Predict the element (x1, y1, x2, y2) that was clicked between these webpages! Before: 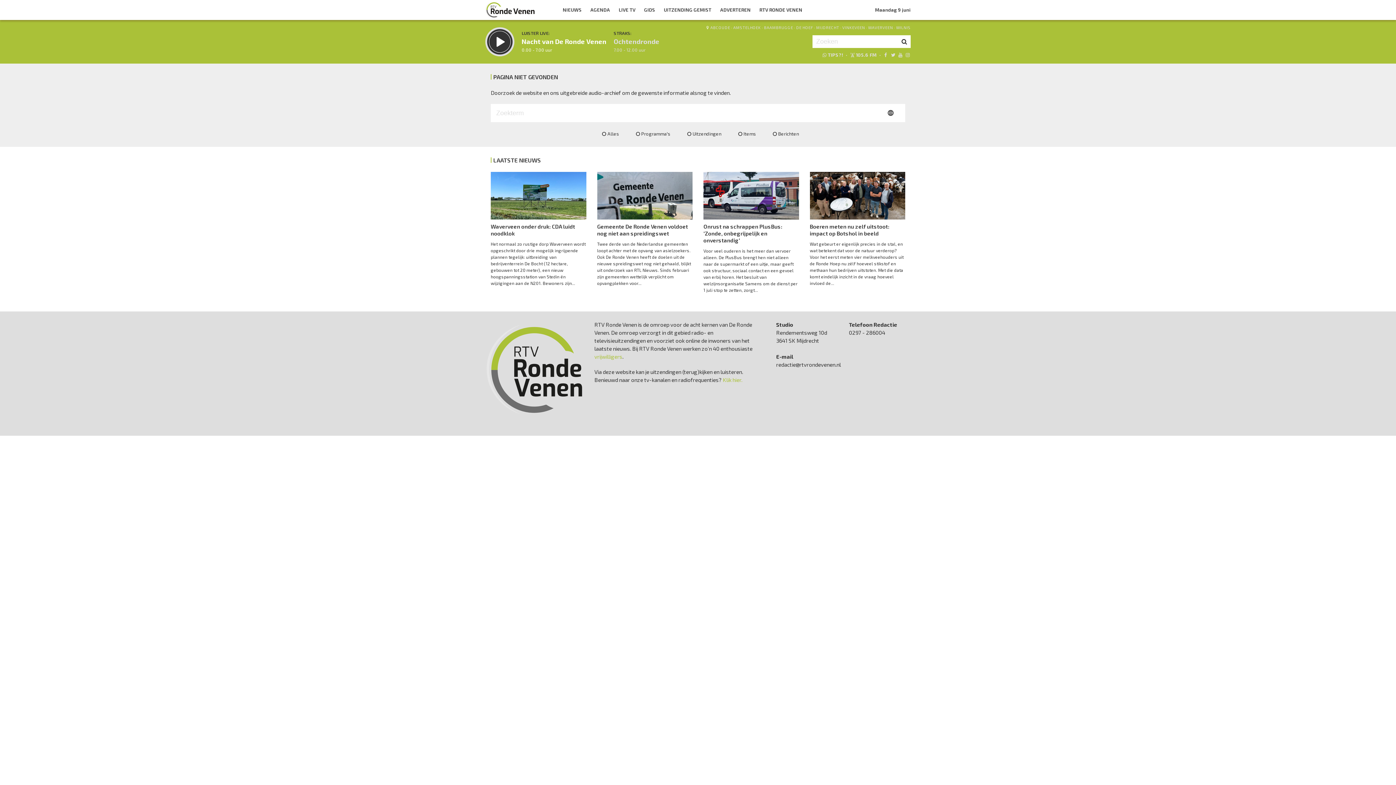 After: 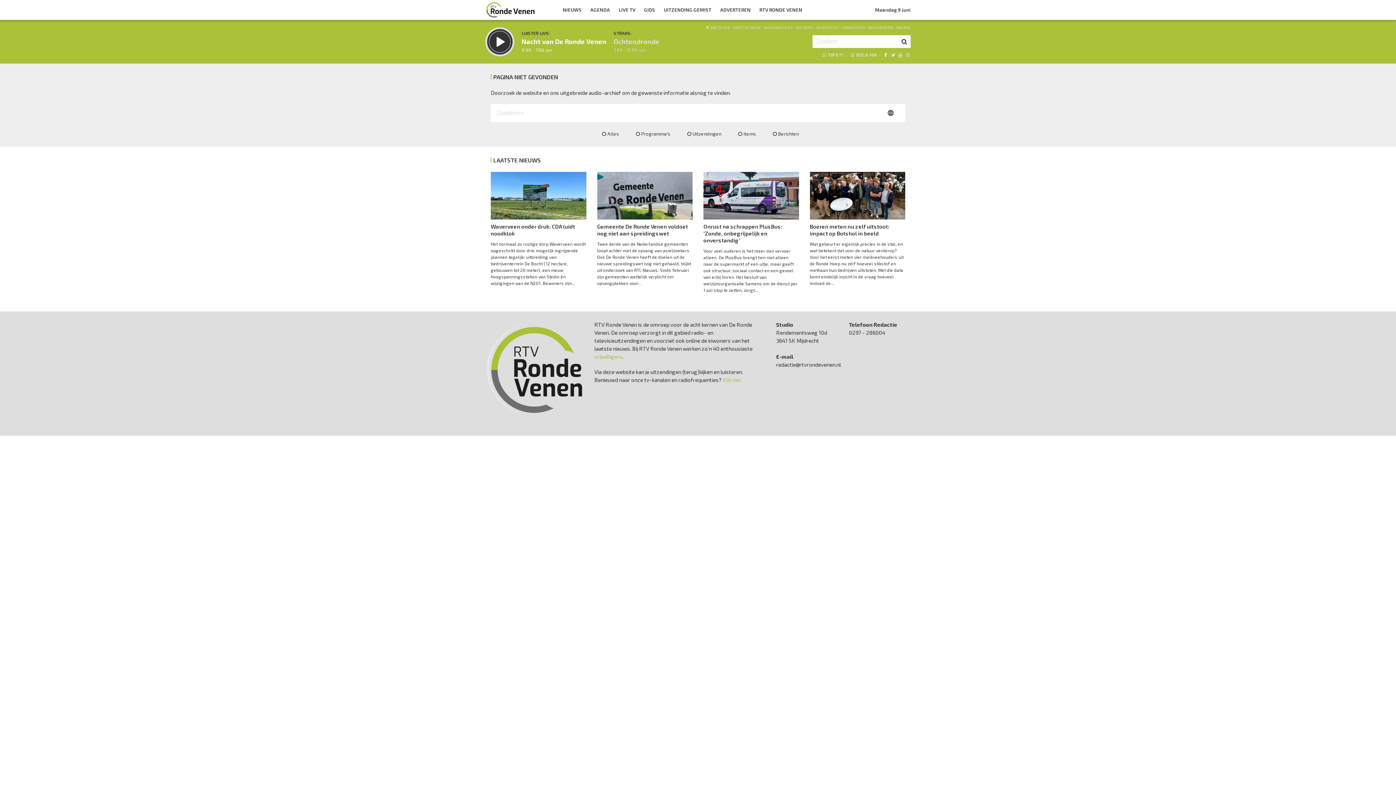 Action: bbox: (883, 52, 888, 57)